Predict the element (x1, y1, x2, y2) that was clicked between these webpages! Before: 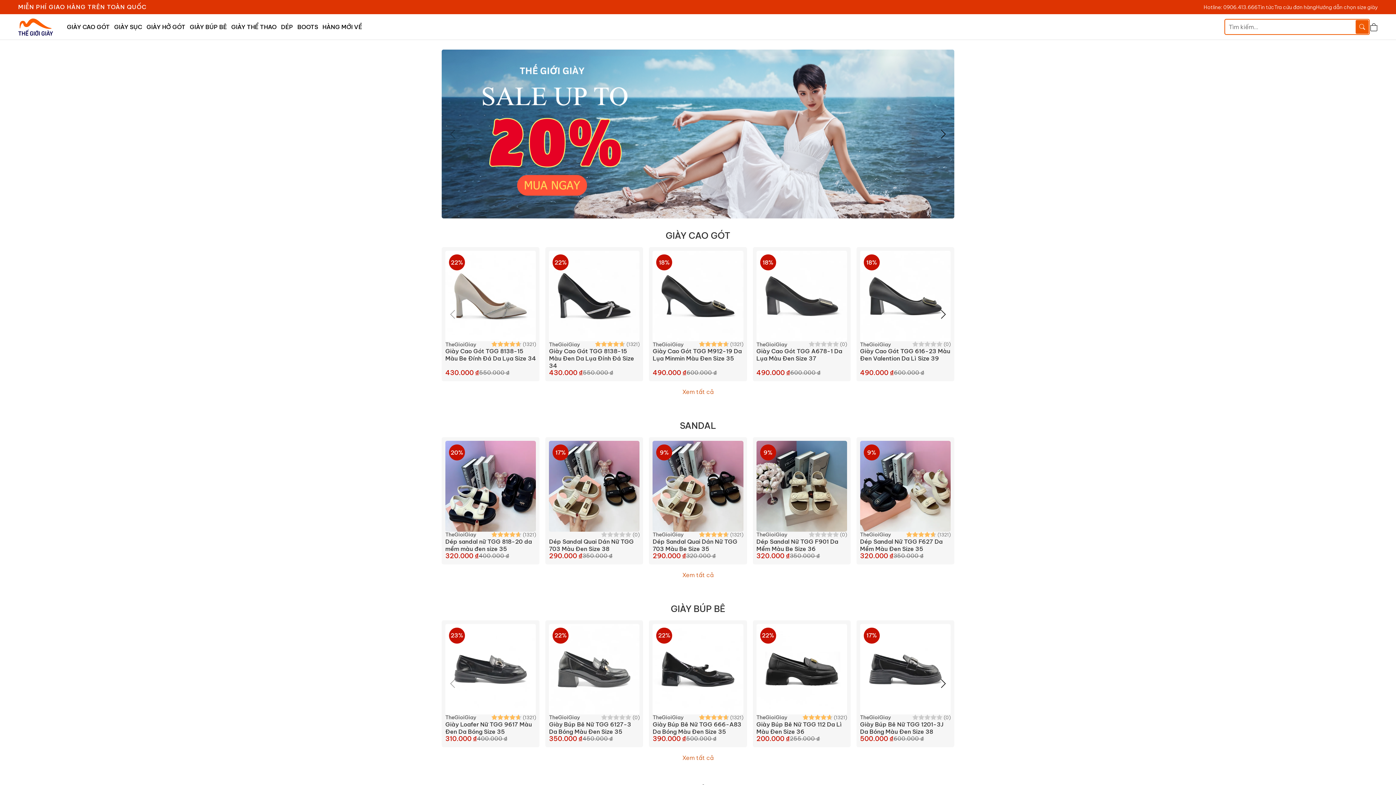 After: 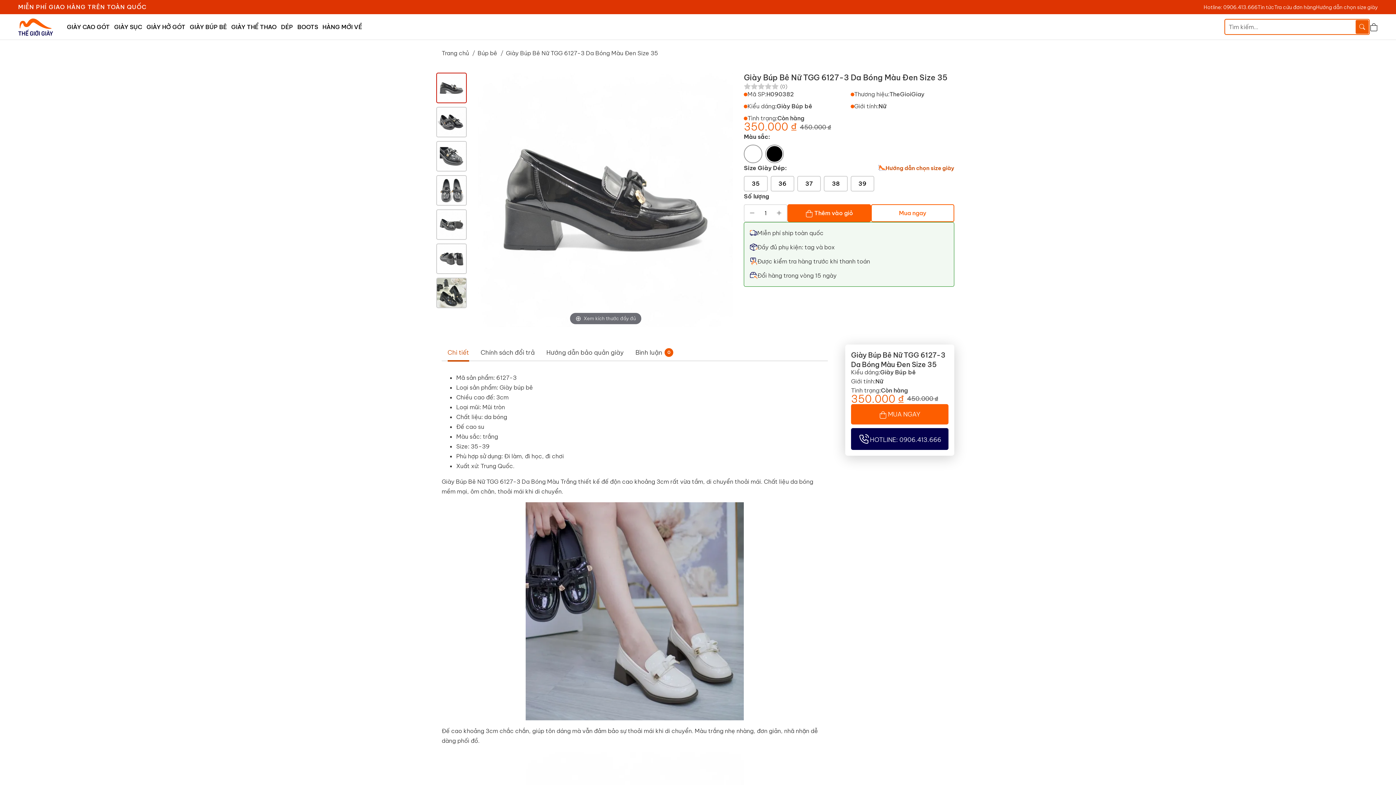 Action: label: 22% bbox: (549, 624, 639, 714)